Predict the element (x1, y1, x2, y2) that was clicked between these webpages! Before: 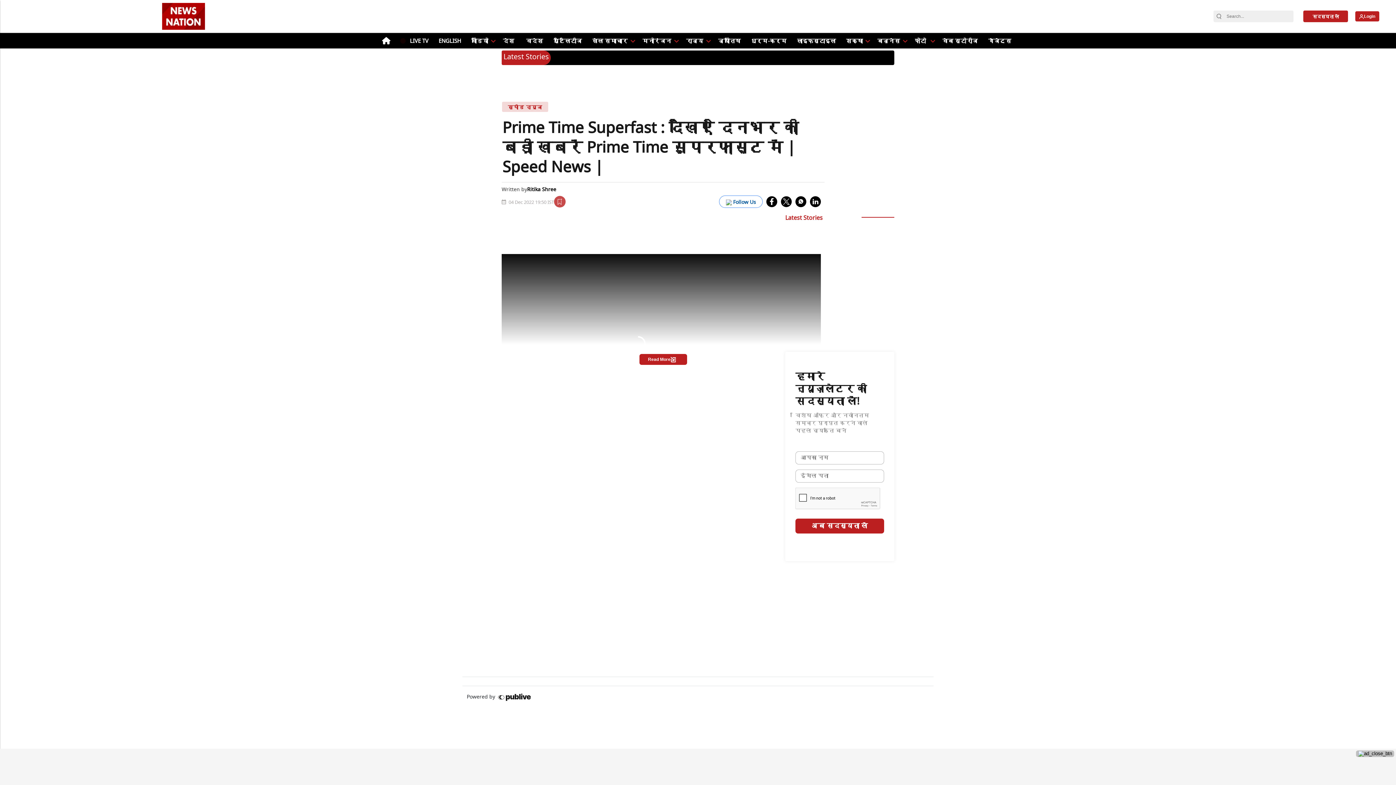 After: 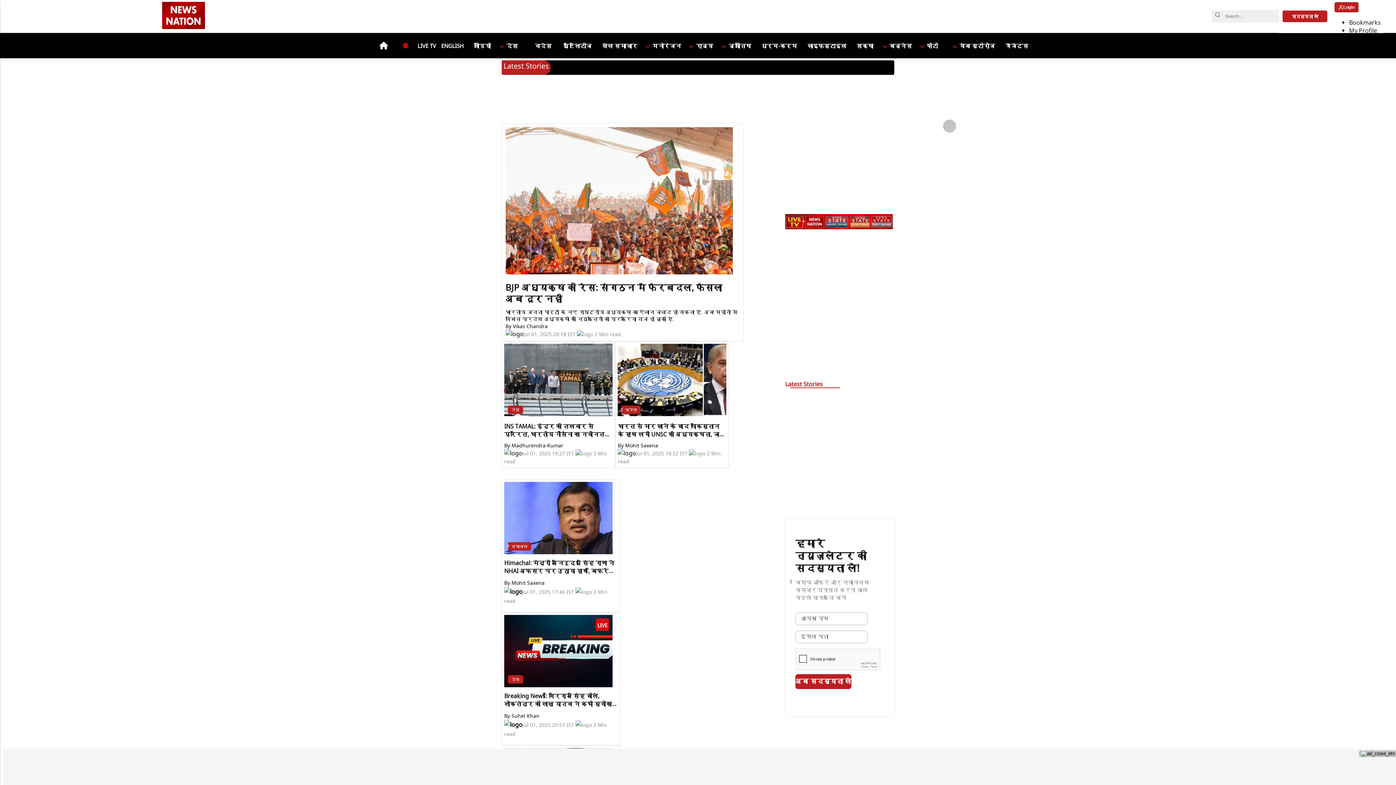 Action: bbox: (379, 33, 397, 48)